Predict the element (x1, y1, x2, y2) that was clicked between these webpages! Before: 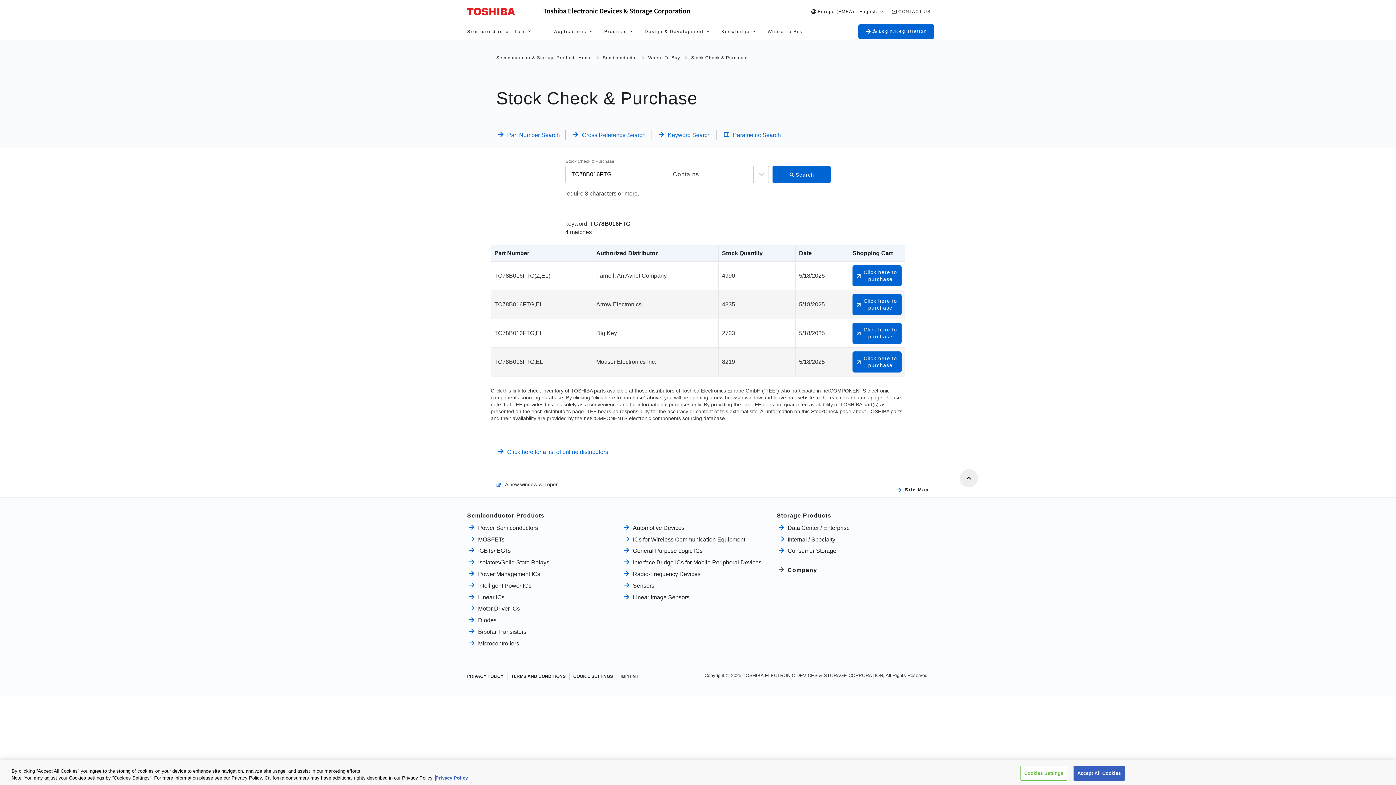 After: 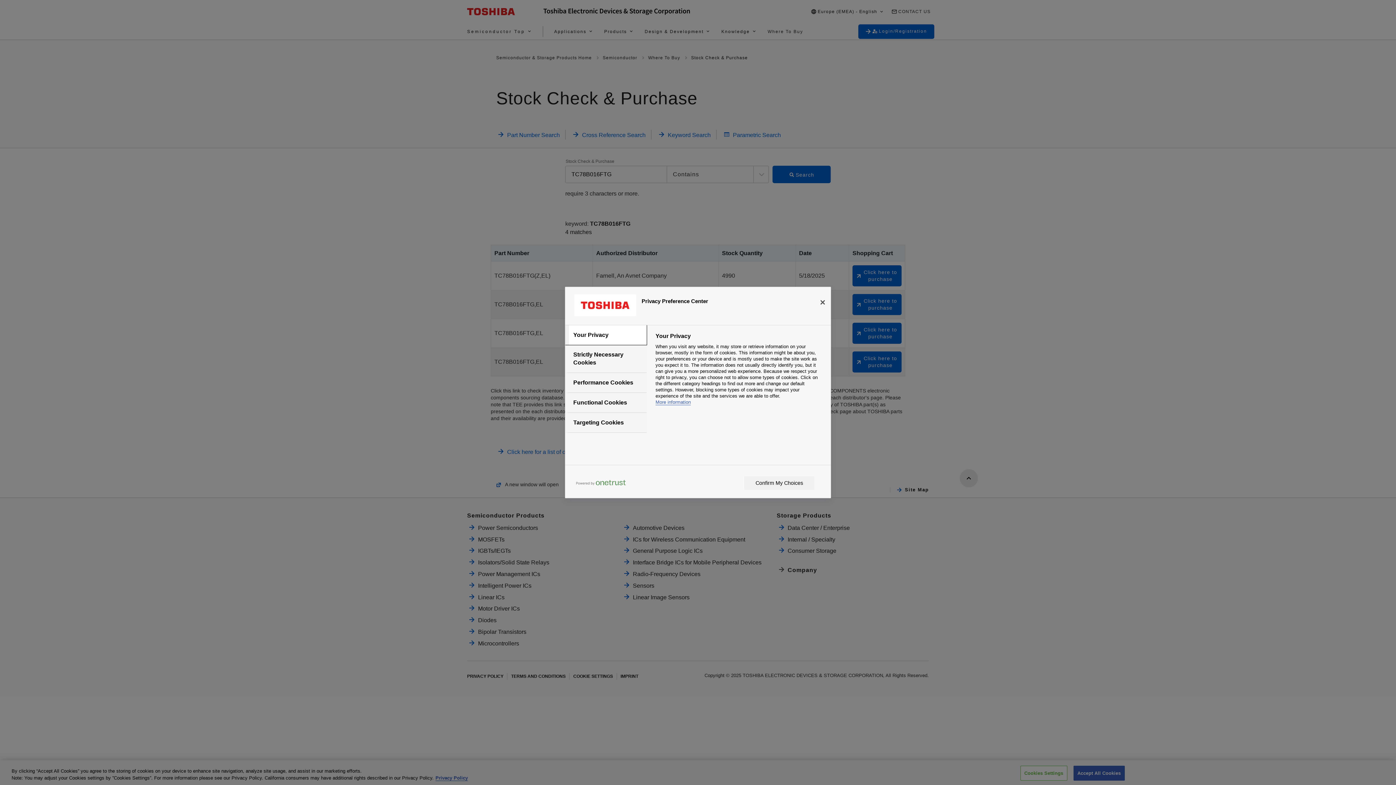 Action: label: COOKIE SETTINGS bbox: (573, 484, 613, 489)